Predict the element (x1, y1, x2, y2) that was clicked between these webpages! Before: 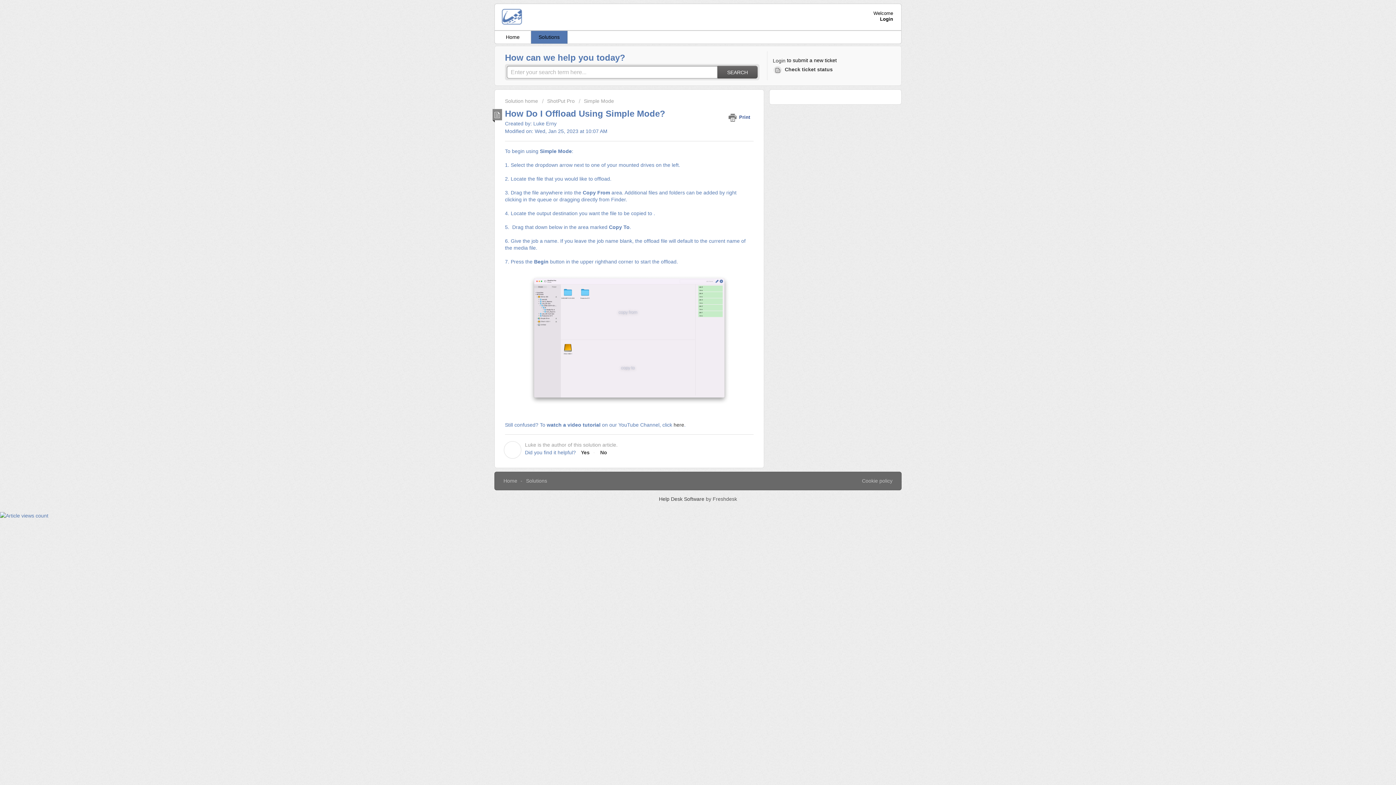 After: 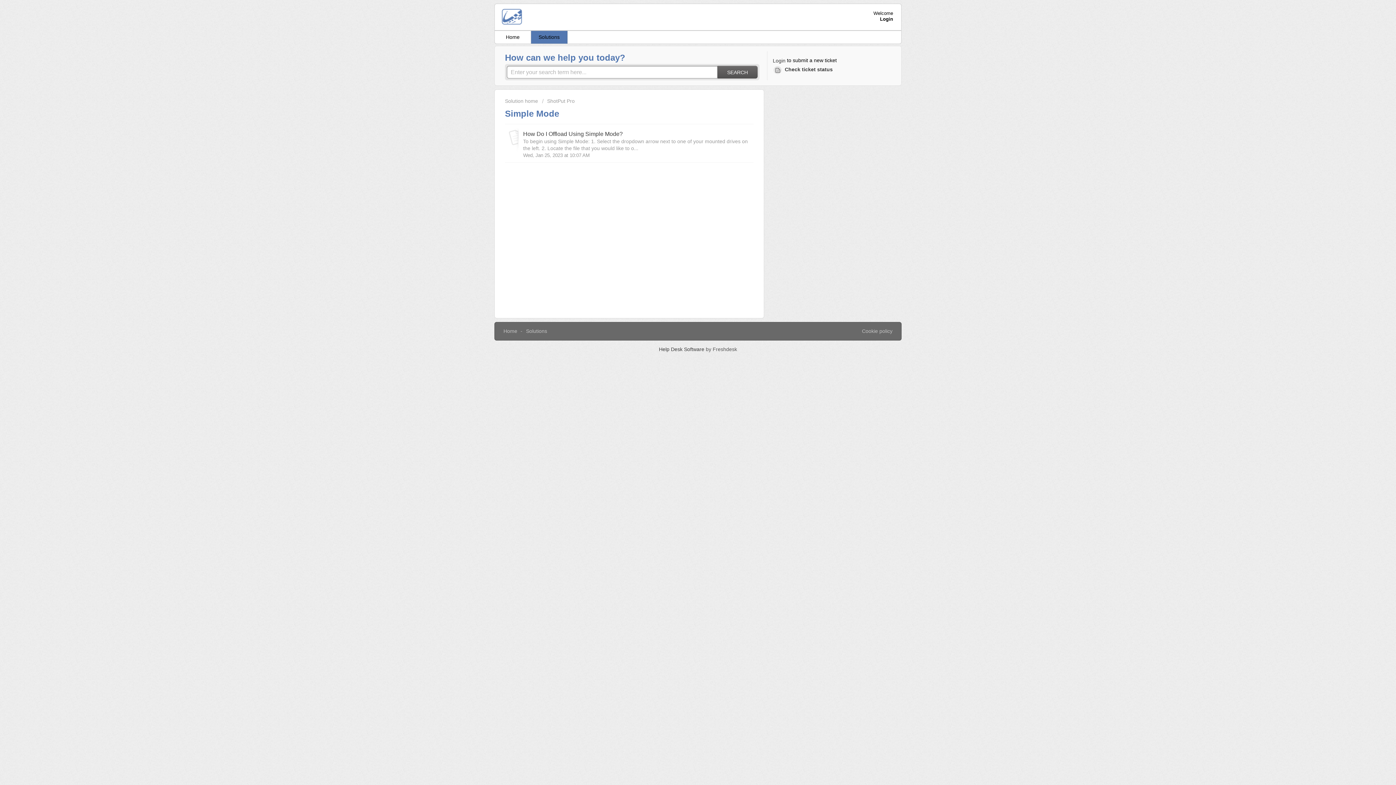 Action: label: Simple Mode bbox: (578, 98, 614, 104)